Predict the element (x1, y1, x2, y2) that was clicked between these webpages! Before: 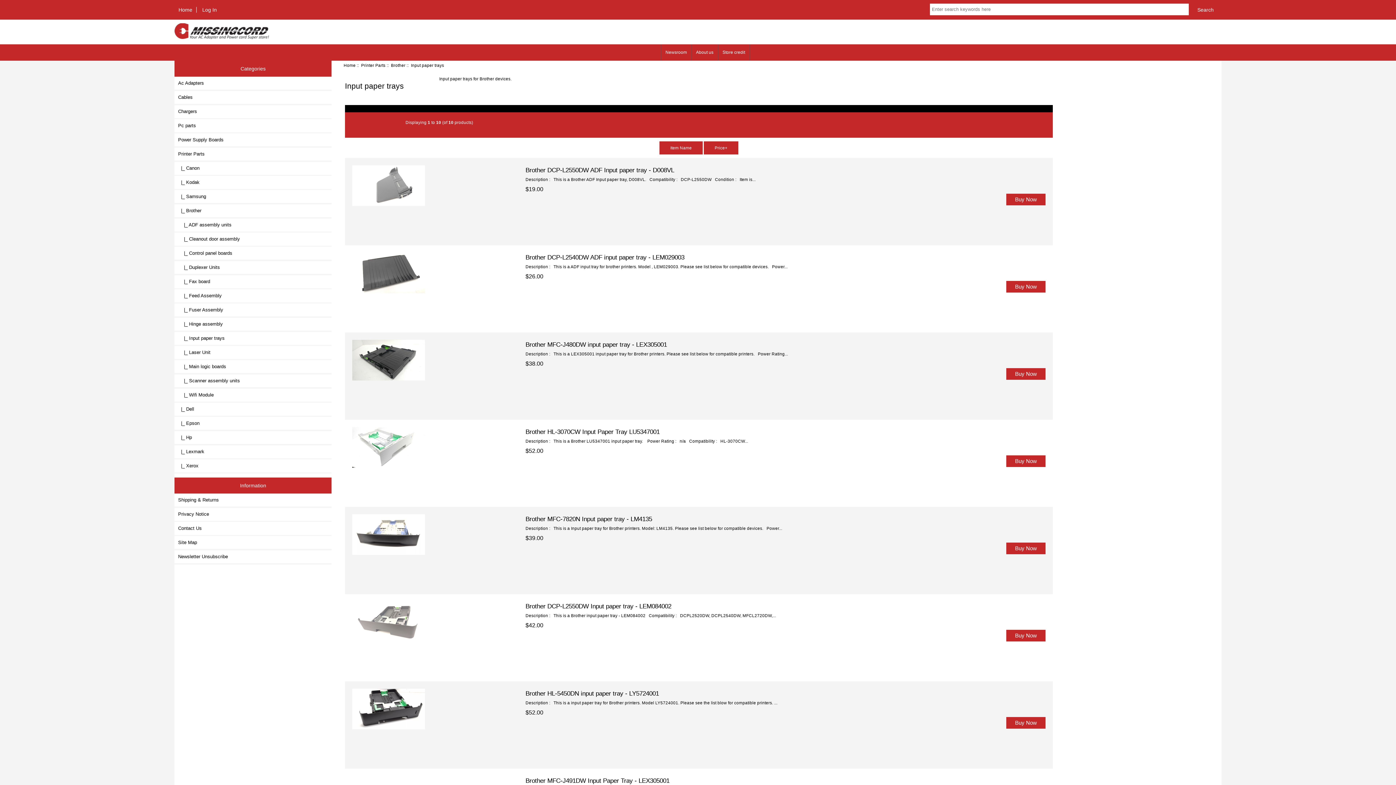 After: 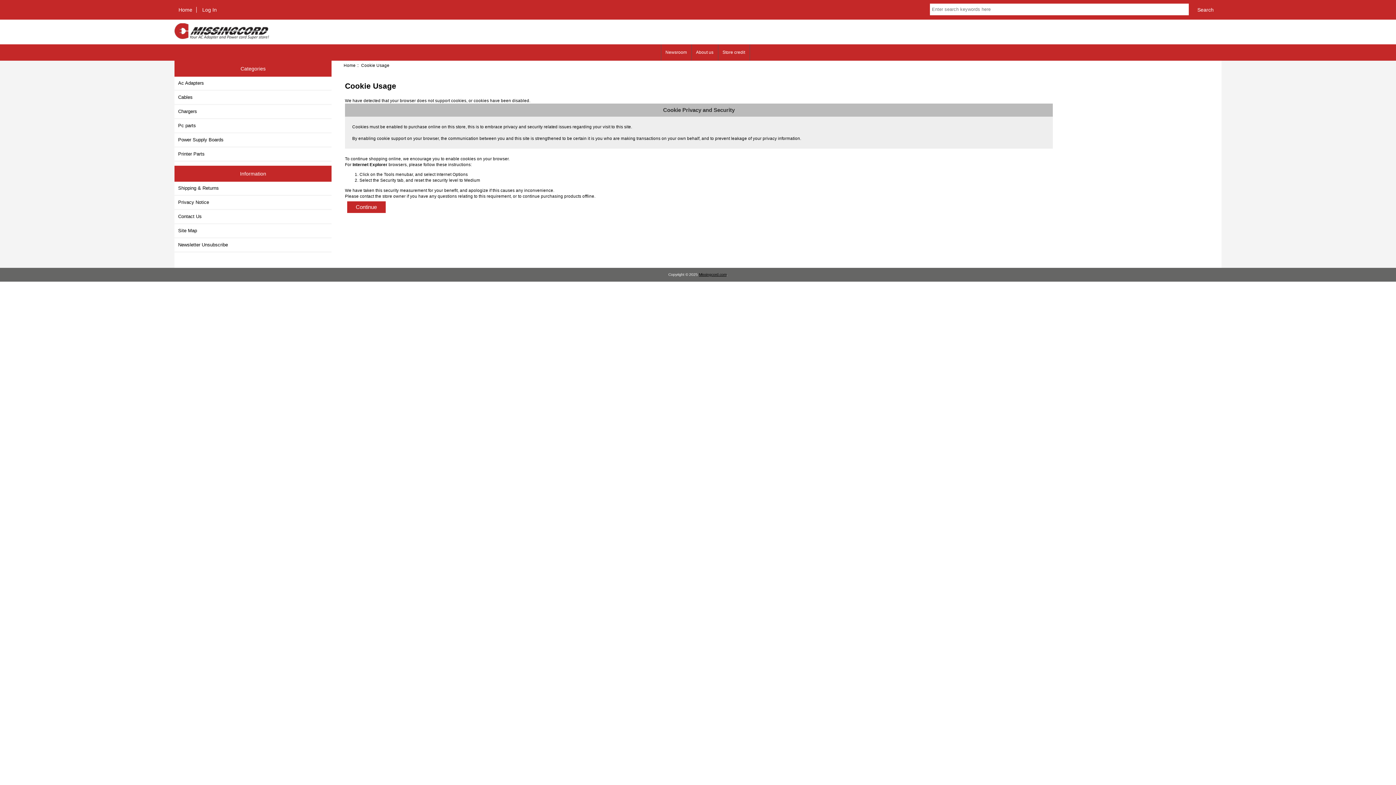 Action: bbox: (1006, 546, 1045, 551) label:  Buy Now 